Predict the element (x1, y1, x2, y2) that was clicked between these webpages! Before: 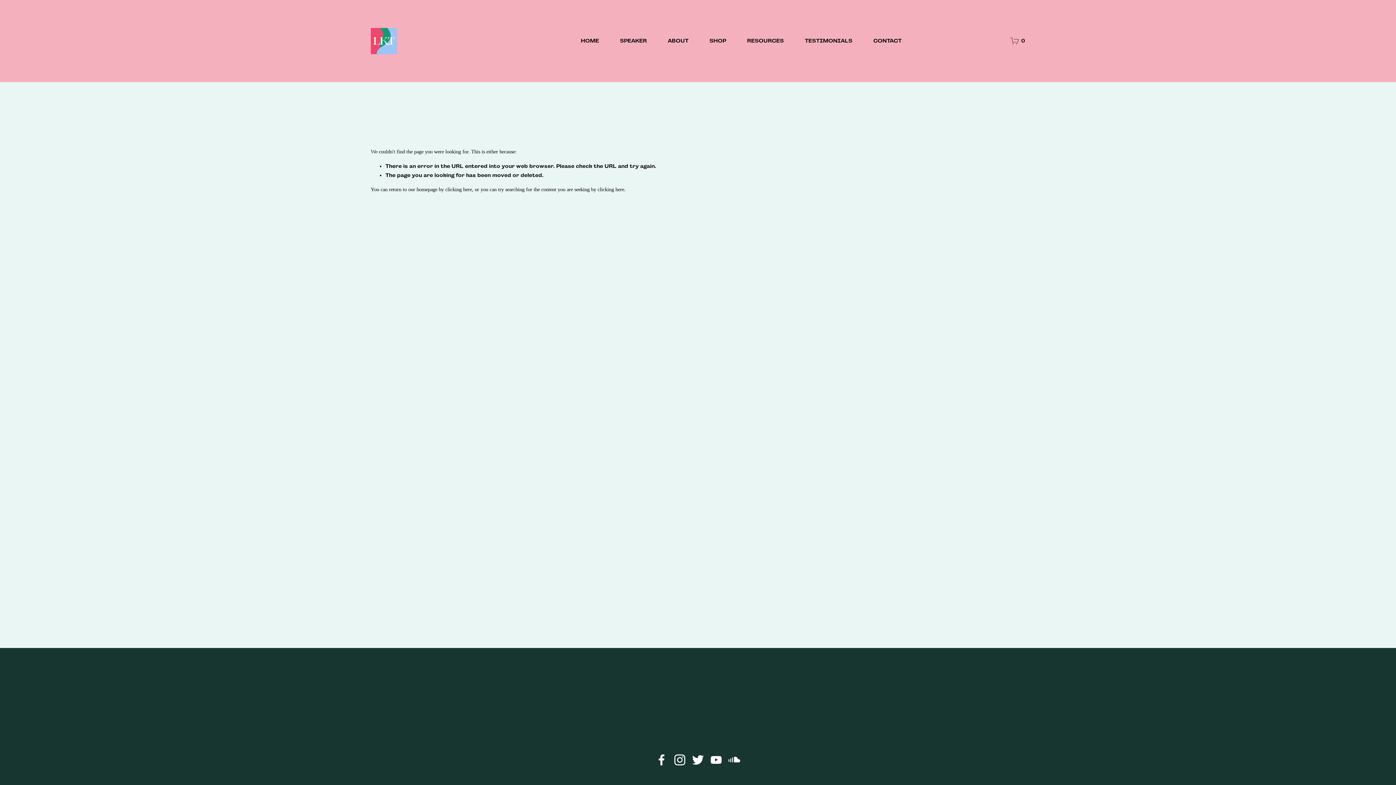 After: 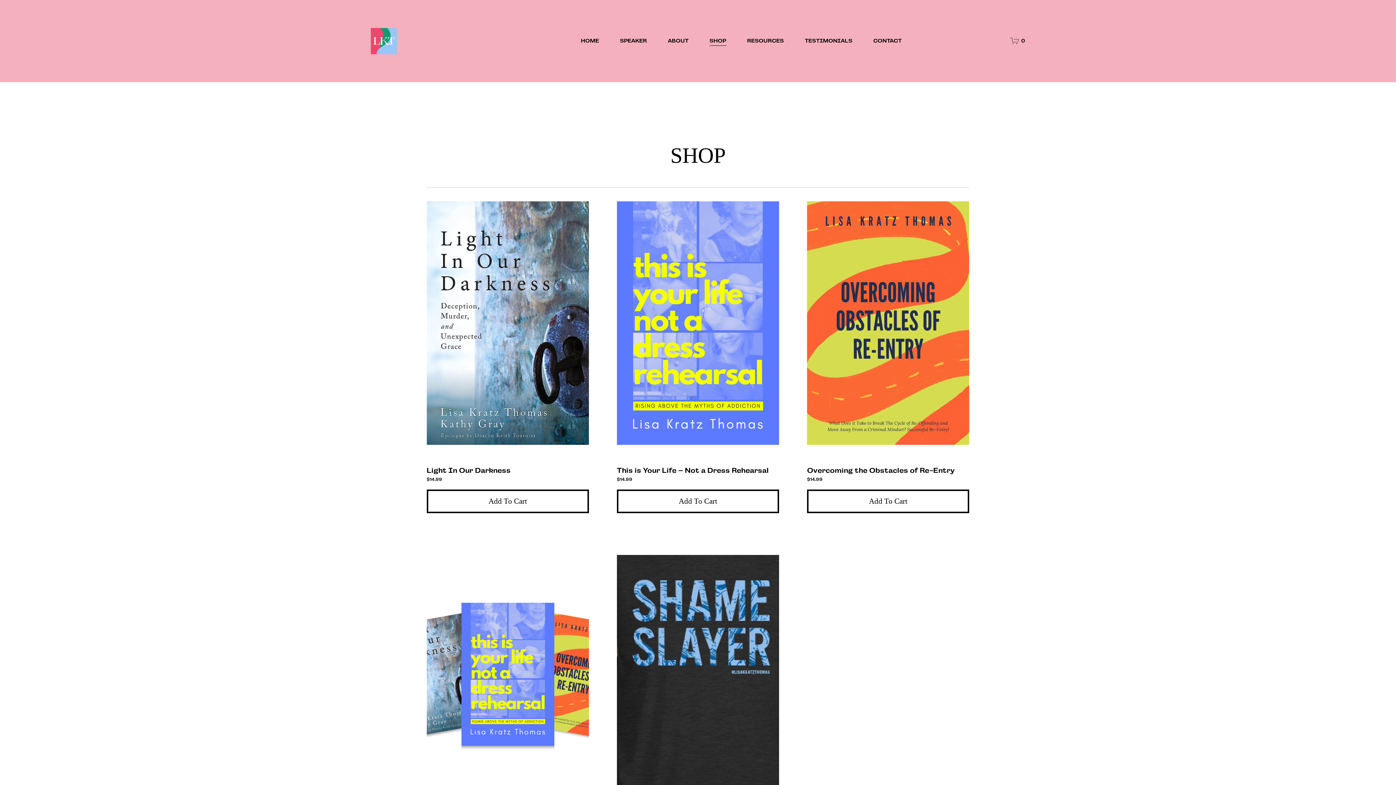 Action: label: SHOP bbox: (709, 35, 726, 46)